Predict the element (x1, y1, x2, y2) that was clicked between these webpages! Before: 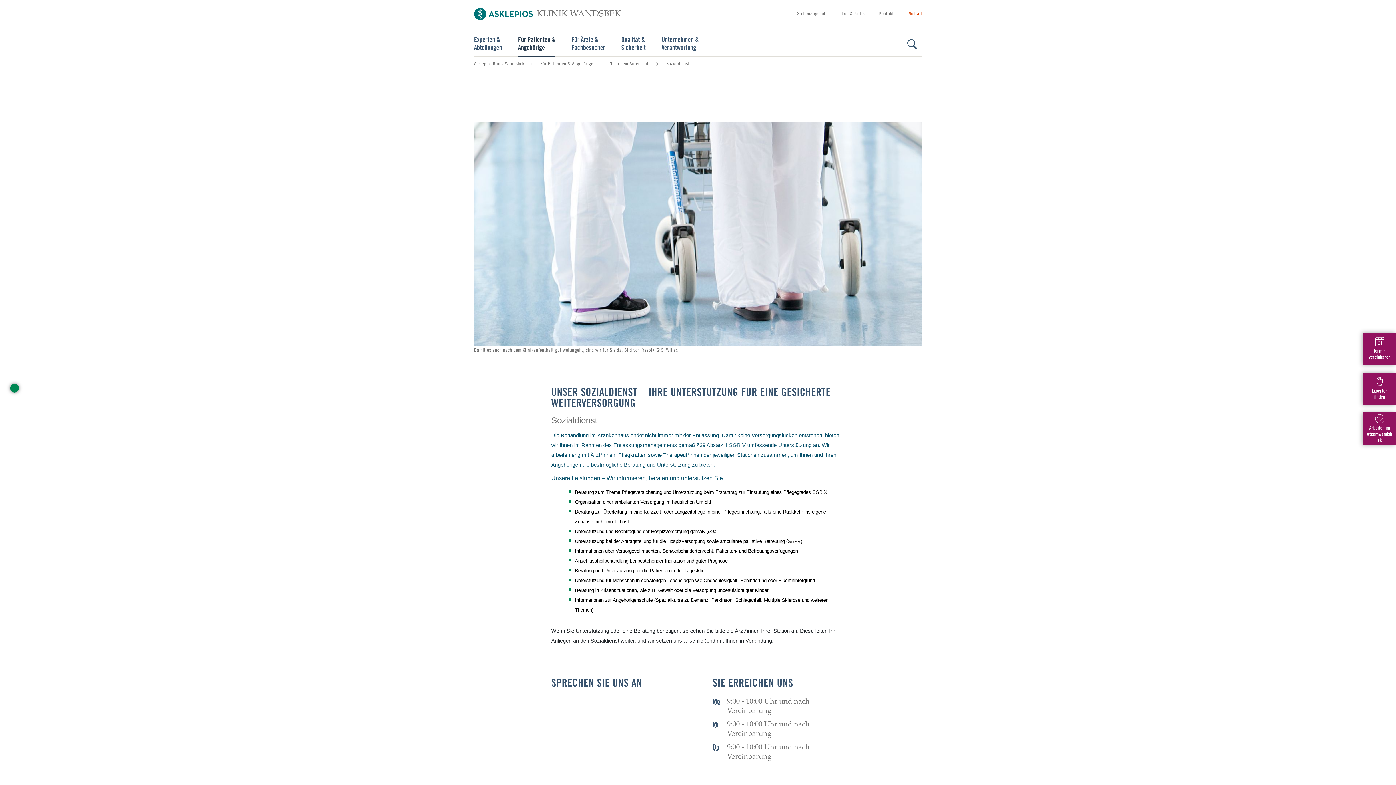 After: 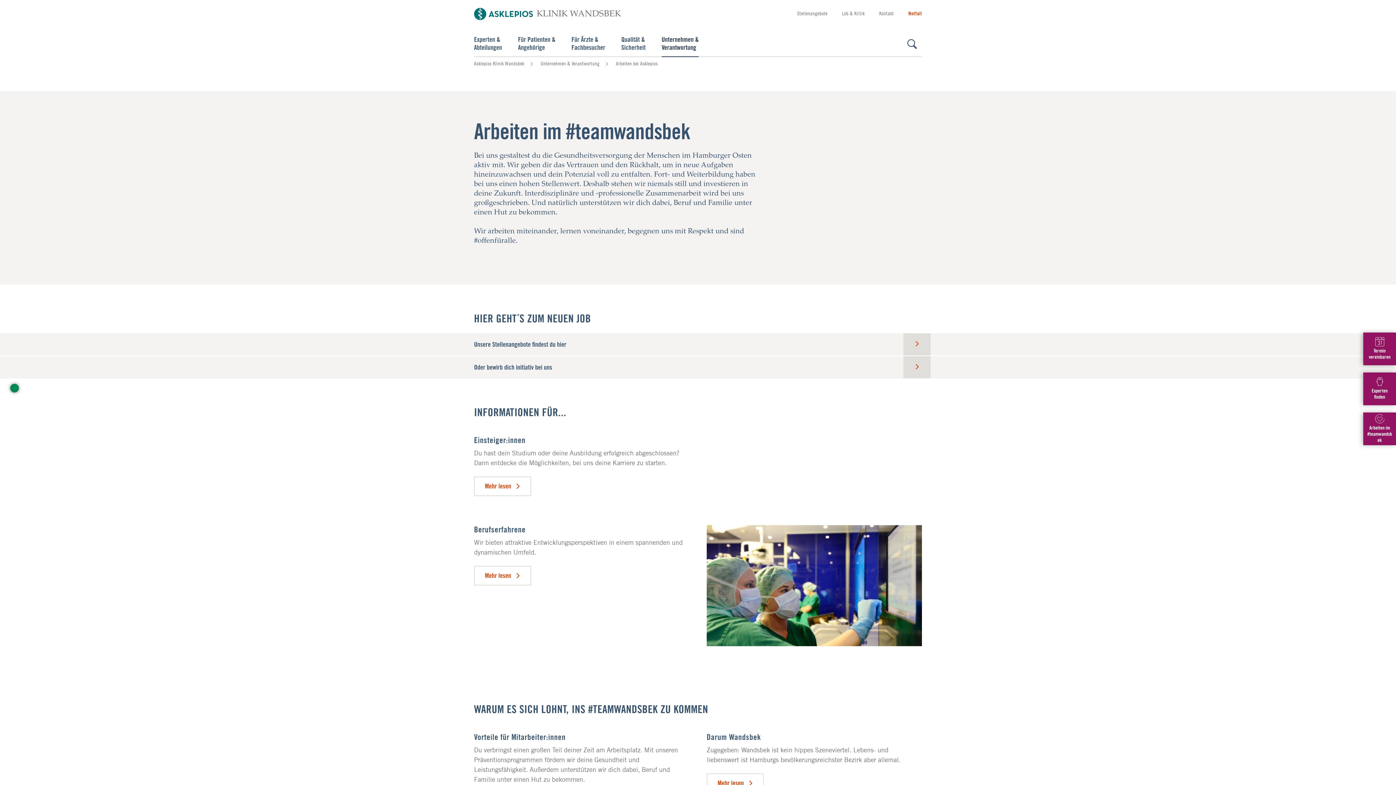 Action: label: Arbeiten im #teamwandsbek bbox: (1363, 412, 1396, 445)